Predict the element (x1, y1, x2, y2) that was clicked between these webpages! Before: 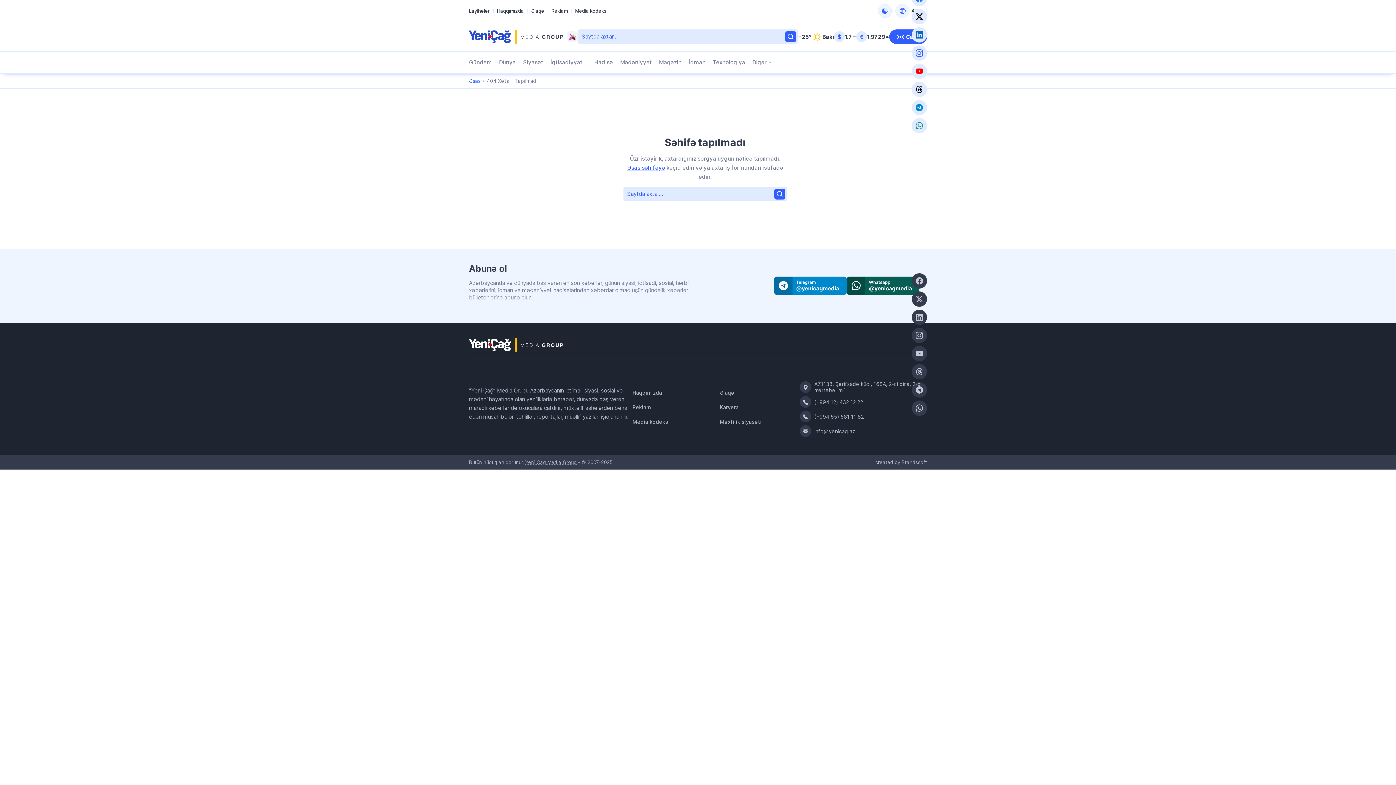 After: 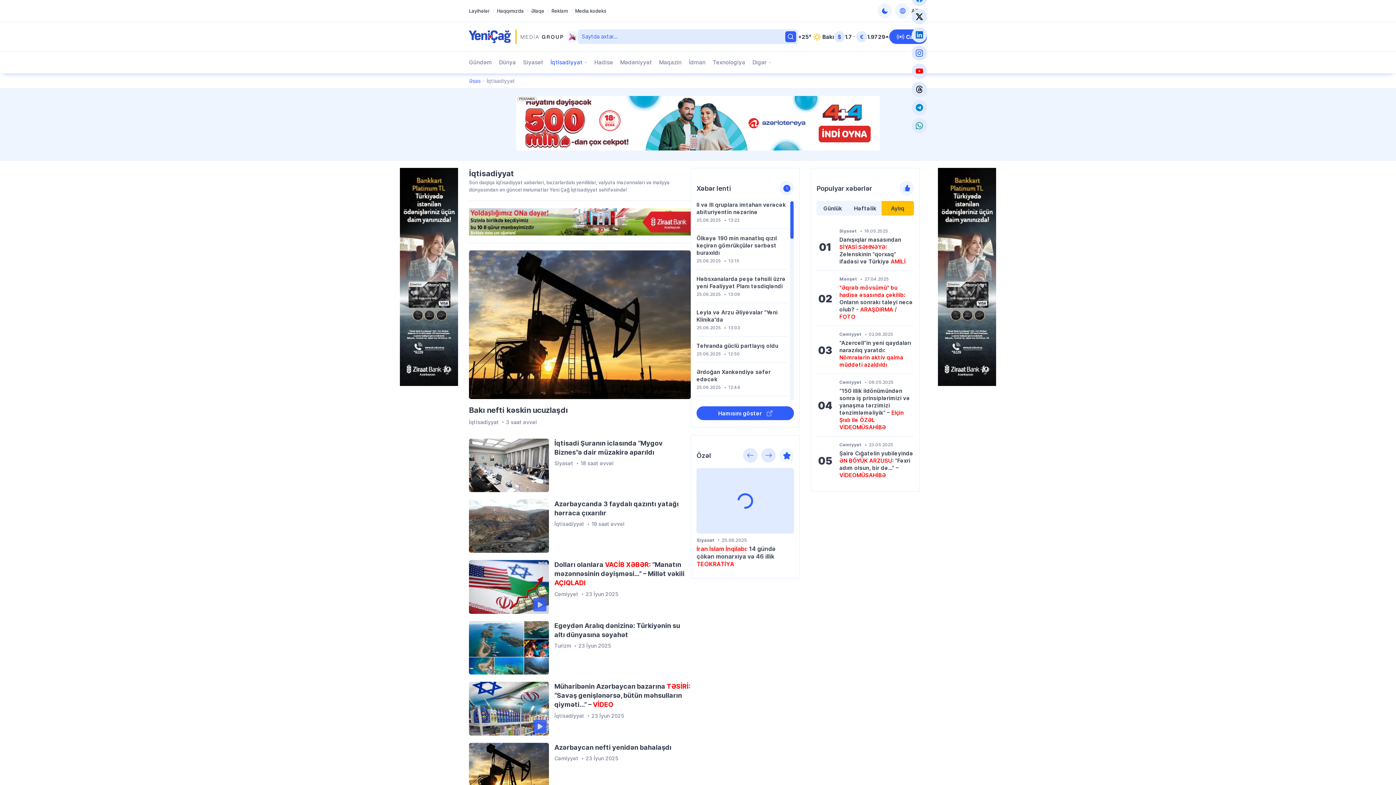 Action: label: İqtisadiyyat adlı səhifəyə keçid et bbox: (550, 51, 582, 73)